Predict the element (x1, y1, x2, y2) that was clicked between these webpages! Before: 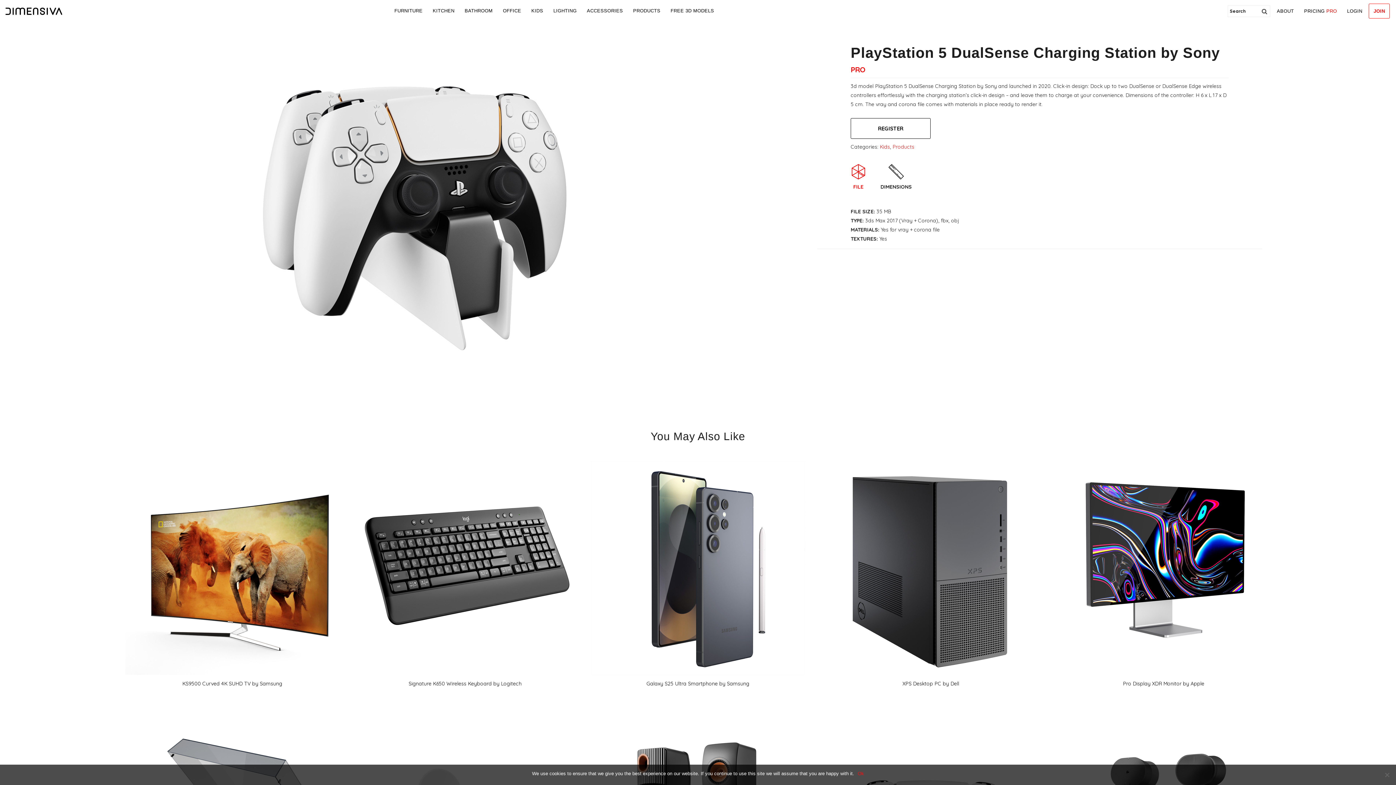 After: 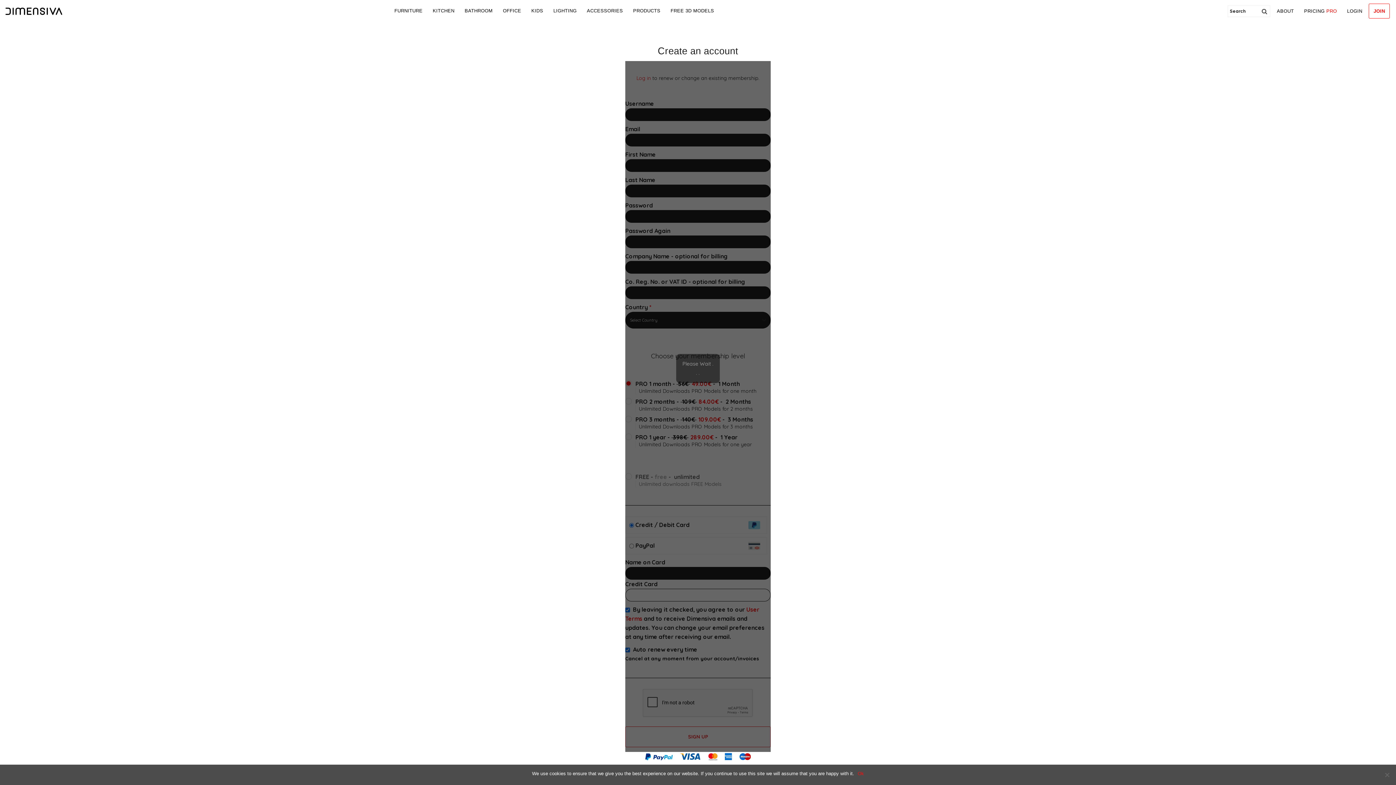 Action: label: JOIN bbox: (1369, 3, 1390, 18)